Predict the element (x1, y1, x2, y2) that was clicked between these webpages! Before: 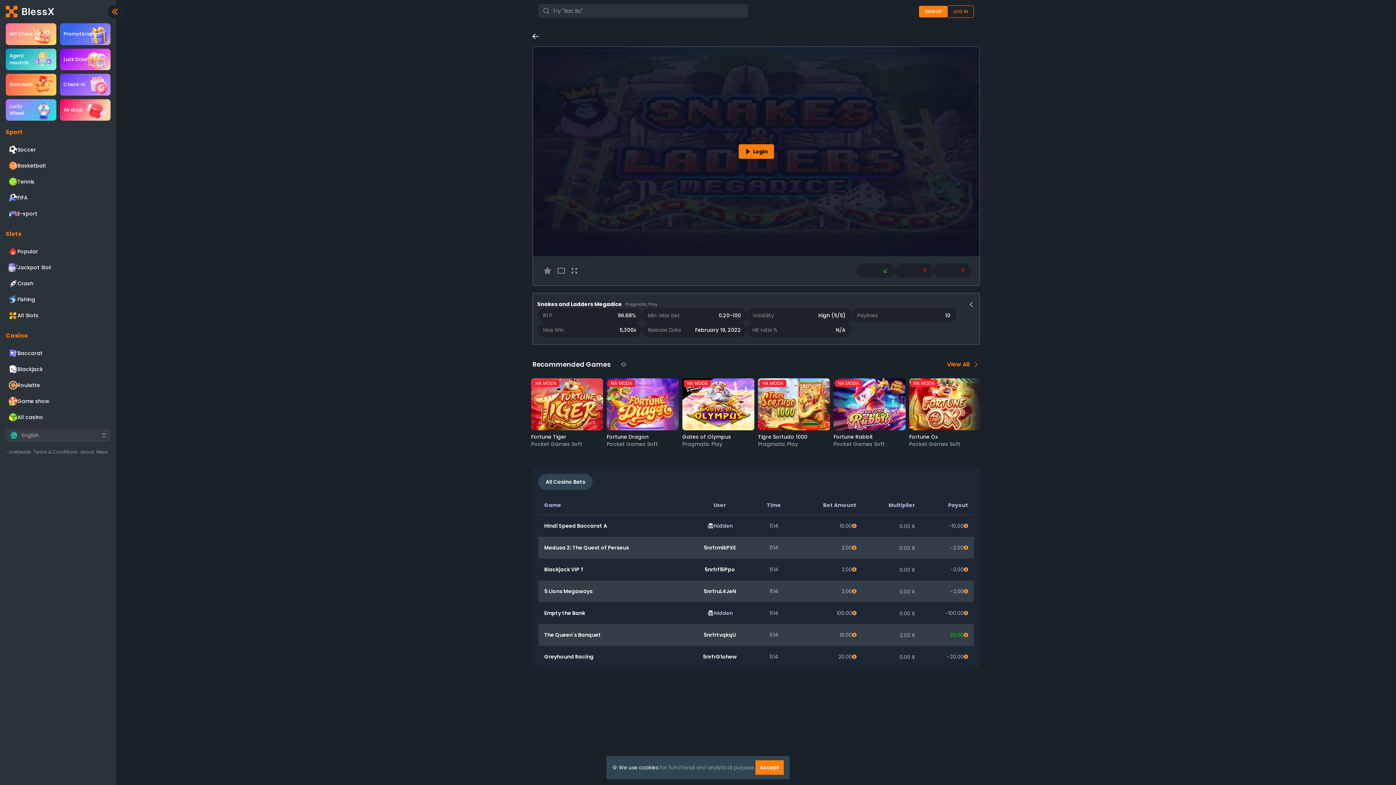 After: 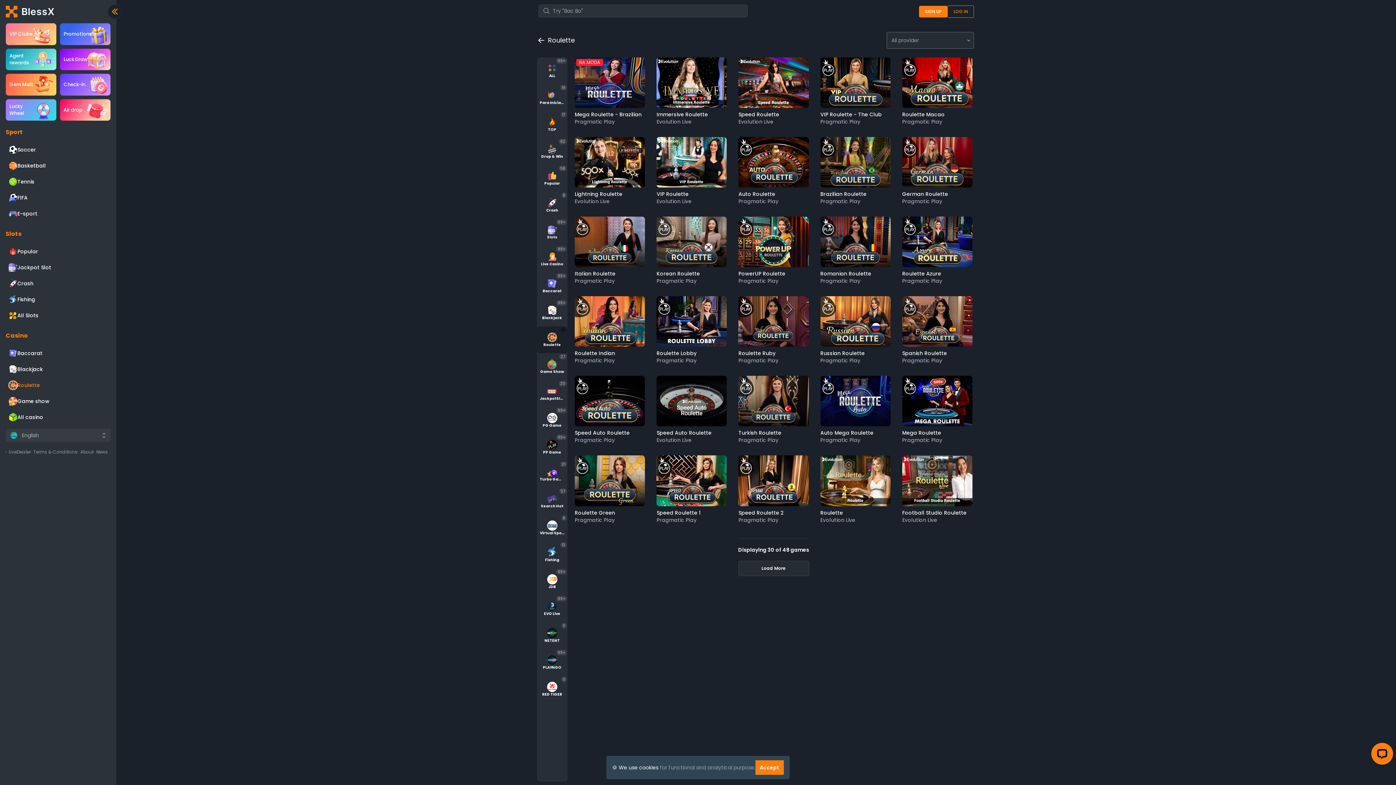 Action: bbox: (5, 378, 110, 392) label: Roulette